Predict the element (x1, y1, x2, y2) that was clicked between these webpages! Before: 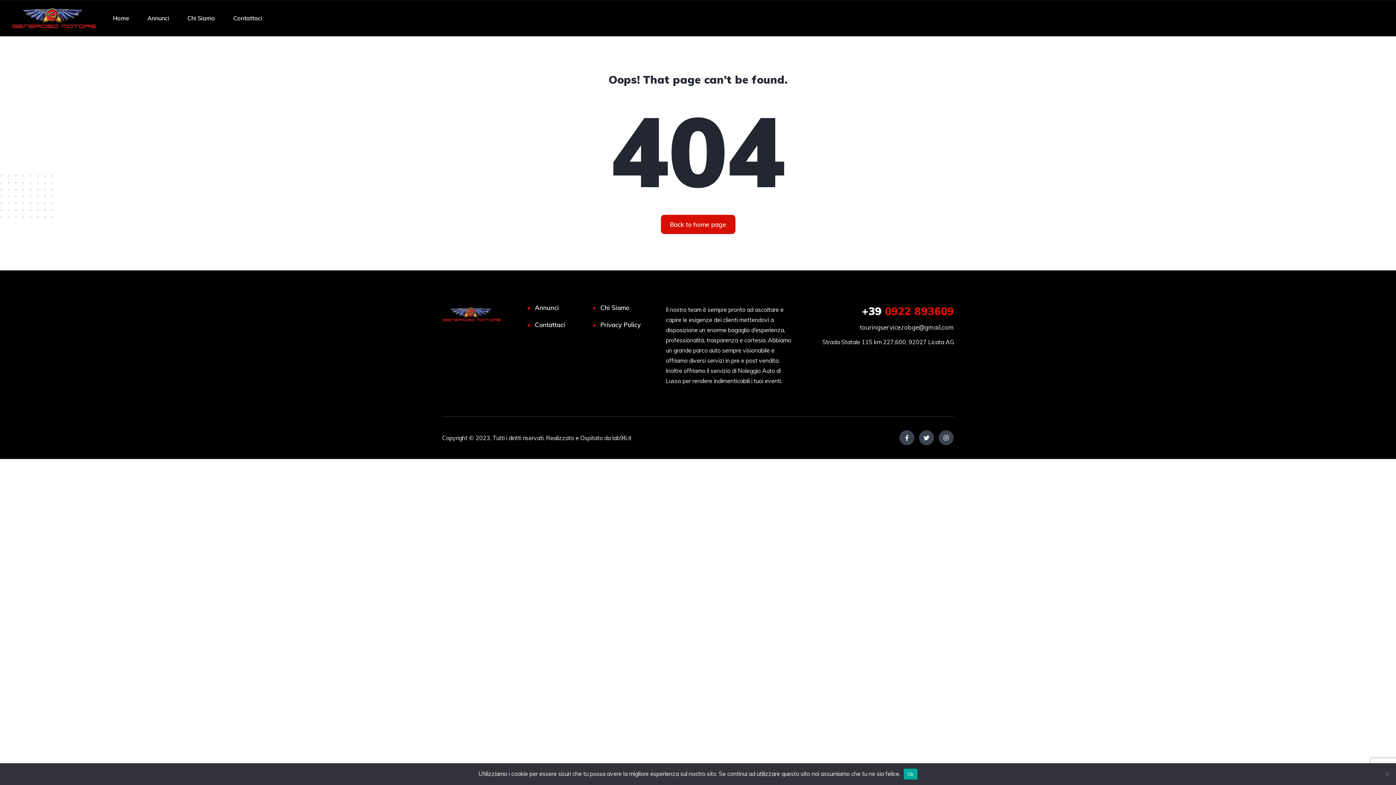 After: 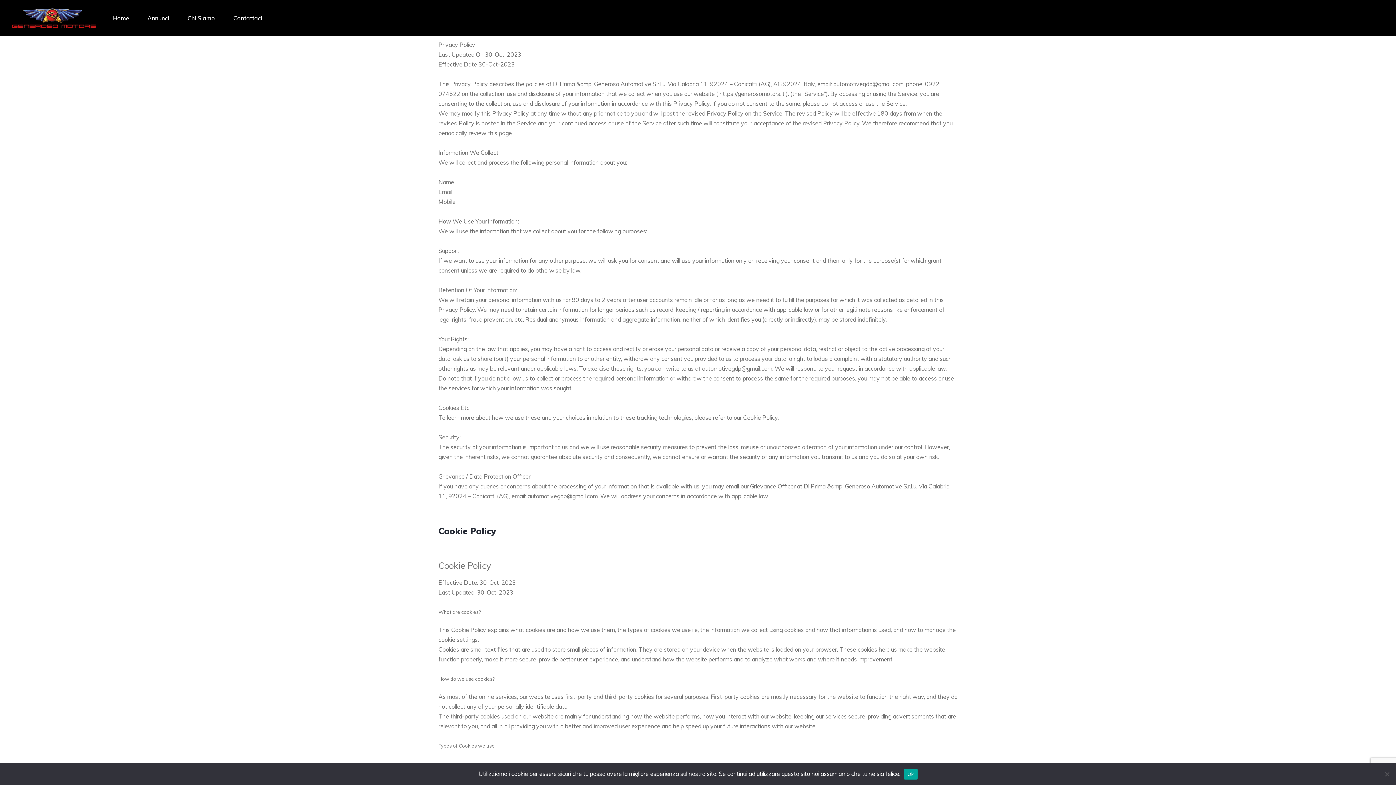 Action: bbox: (600, 320, 640, 329) label: Privacy Policy